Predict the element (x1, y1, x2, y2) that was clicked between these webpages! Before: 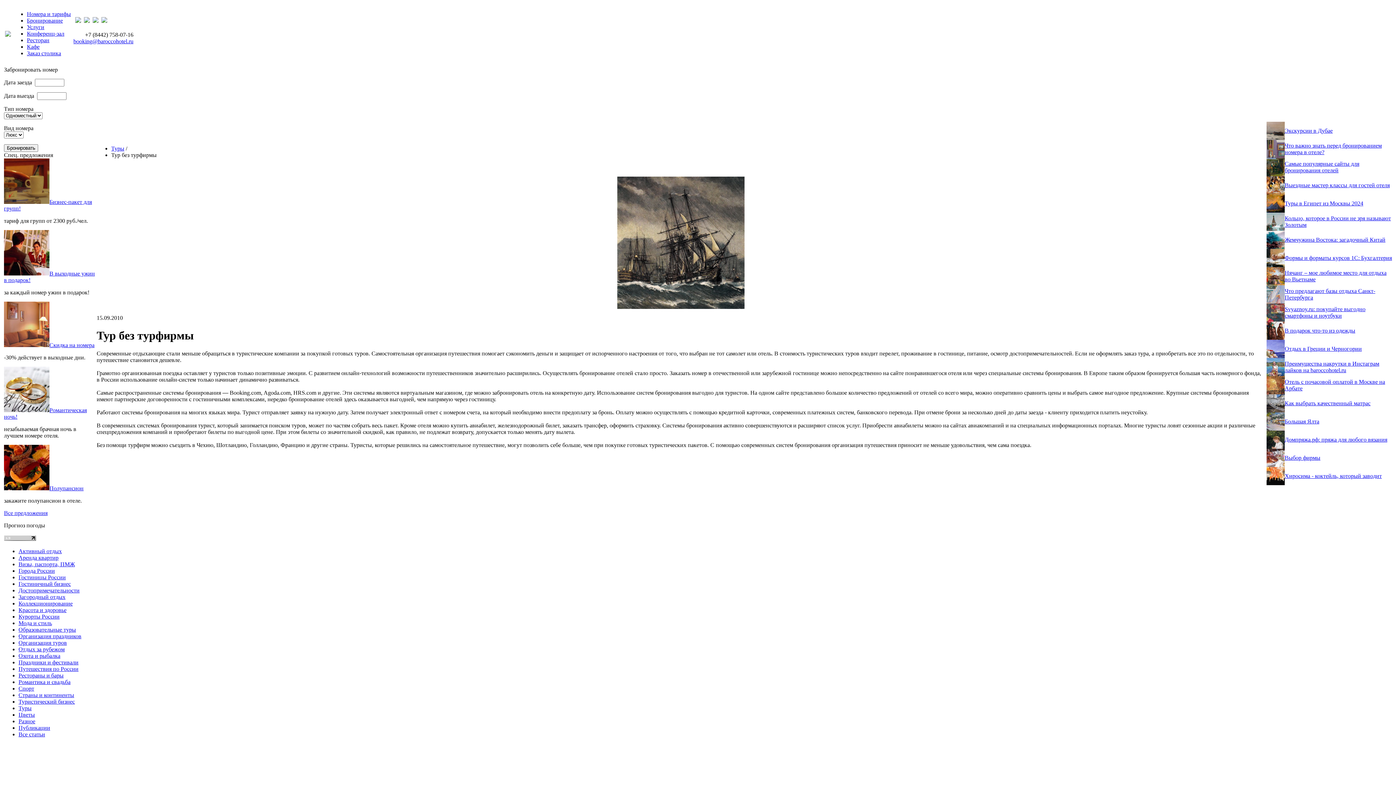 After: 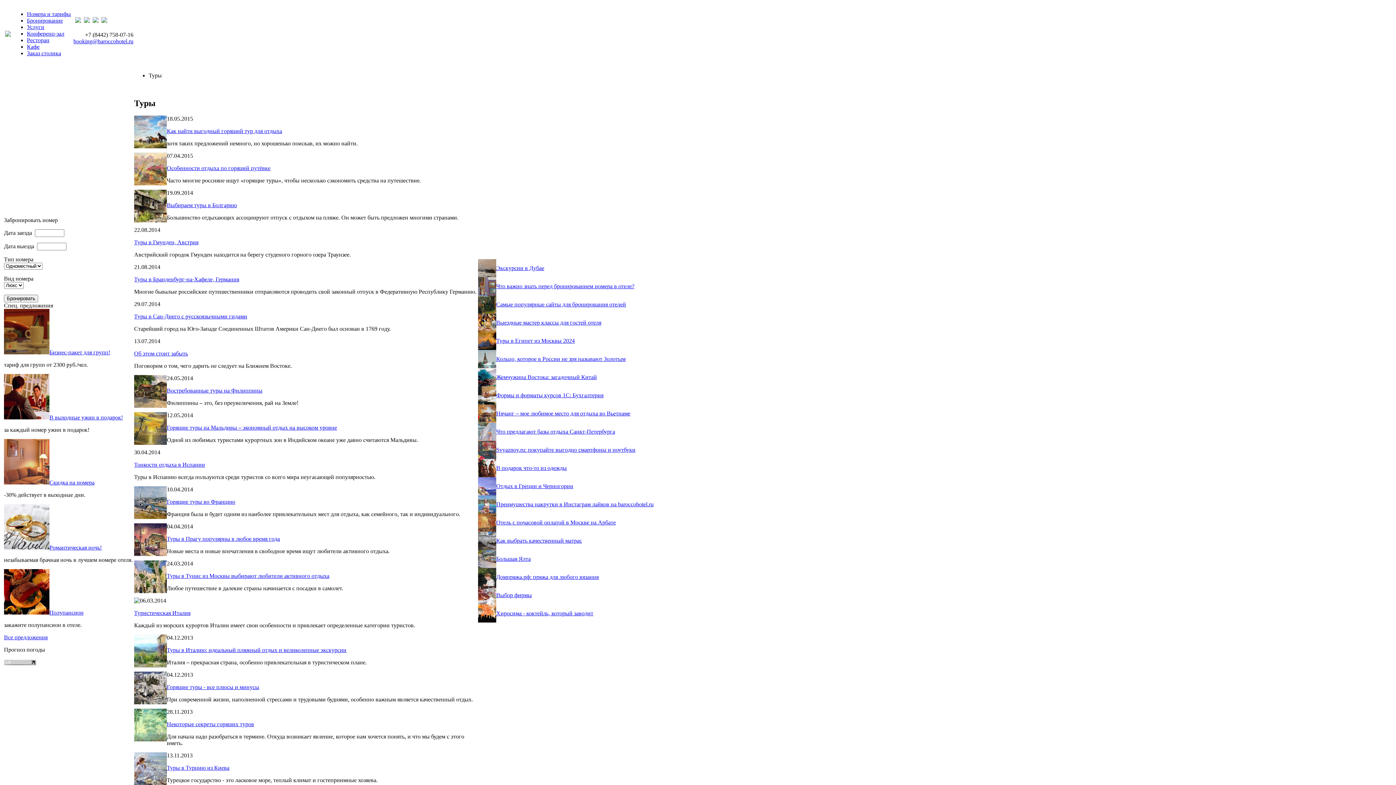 Action: label: Туры bbox: (18, 705, 31, 711)